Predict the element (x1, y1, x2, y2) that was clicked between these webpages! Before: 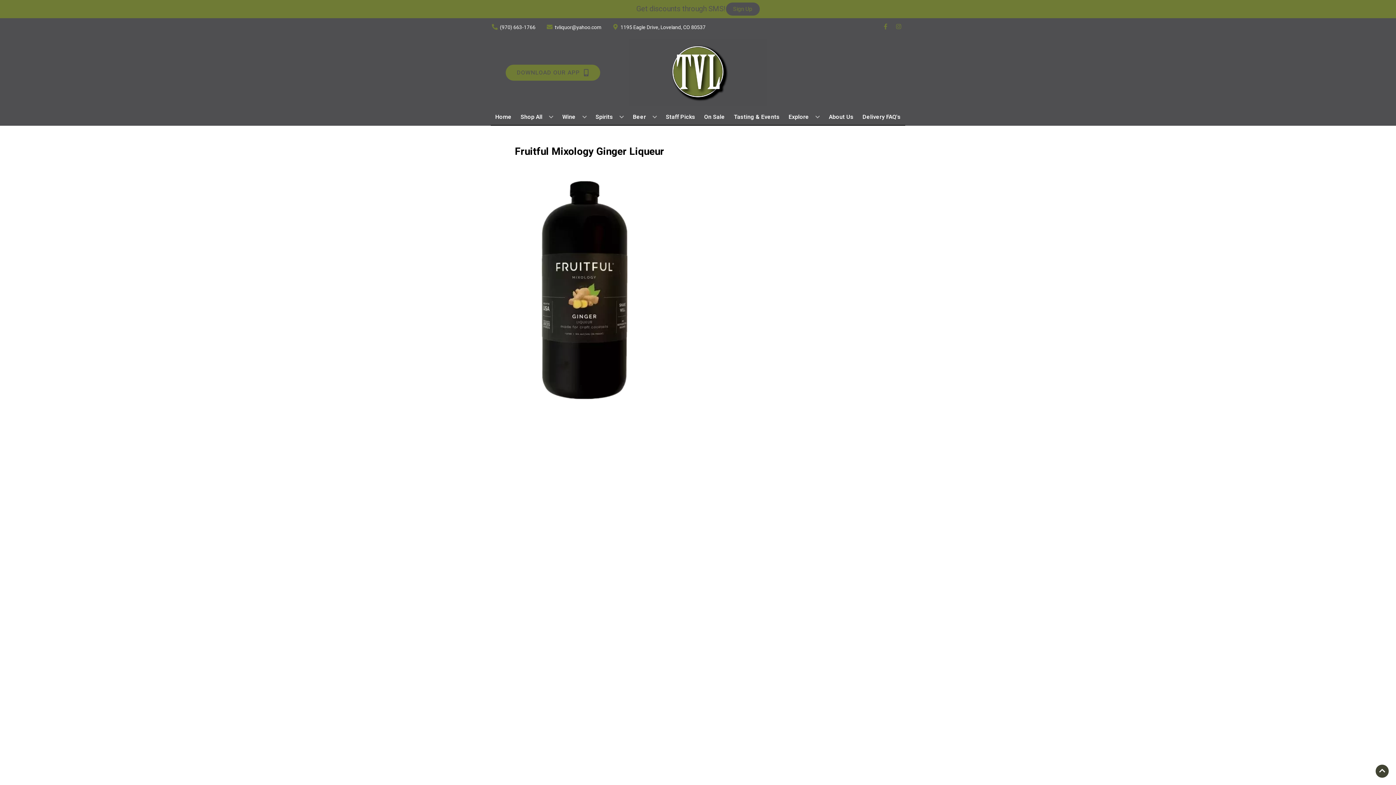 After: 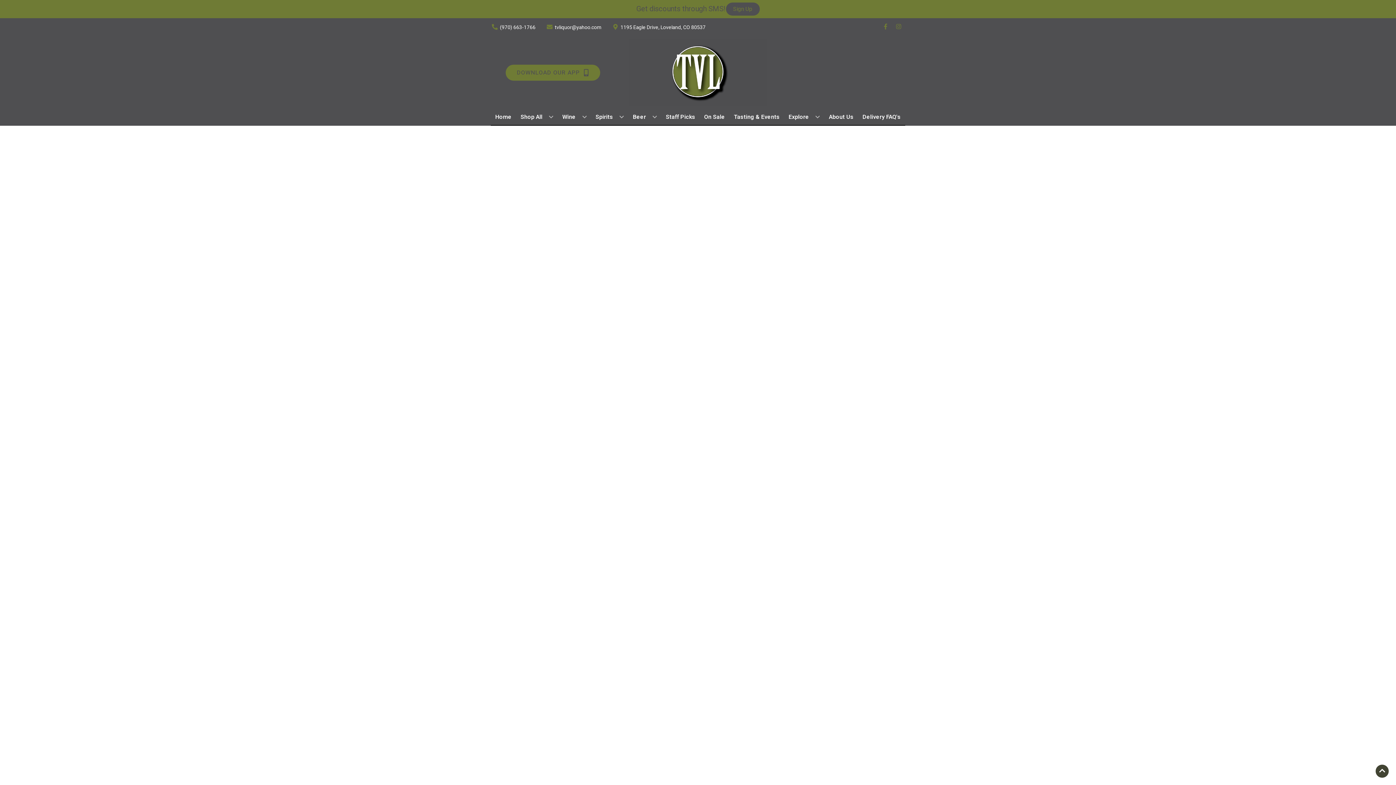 Action: bbox: (701, 109, 728, 125) label: On Sale